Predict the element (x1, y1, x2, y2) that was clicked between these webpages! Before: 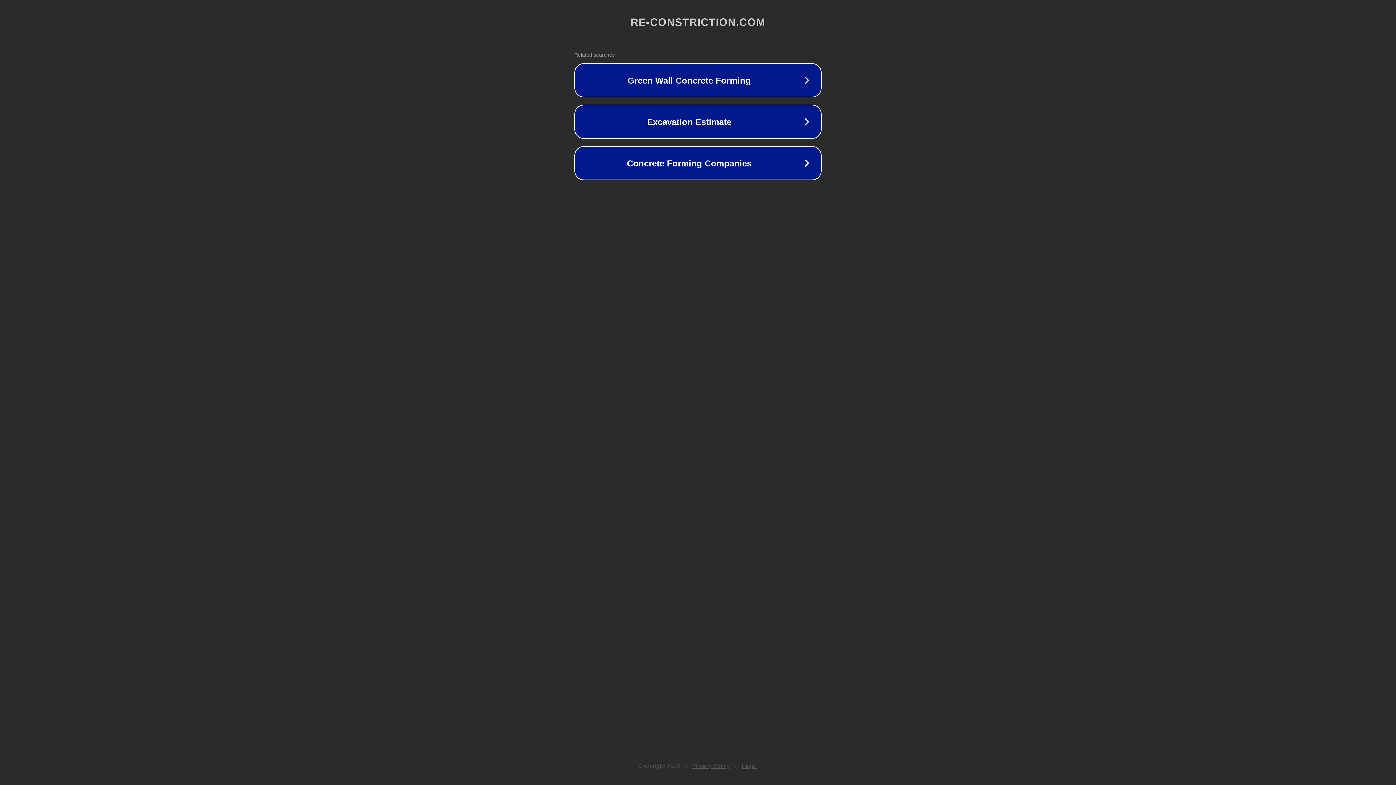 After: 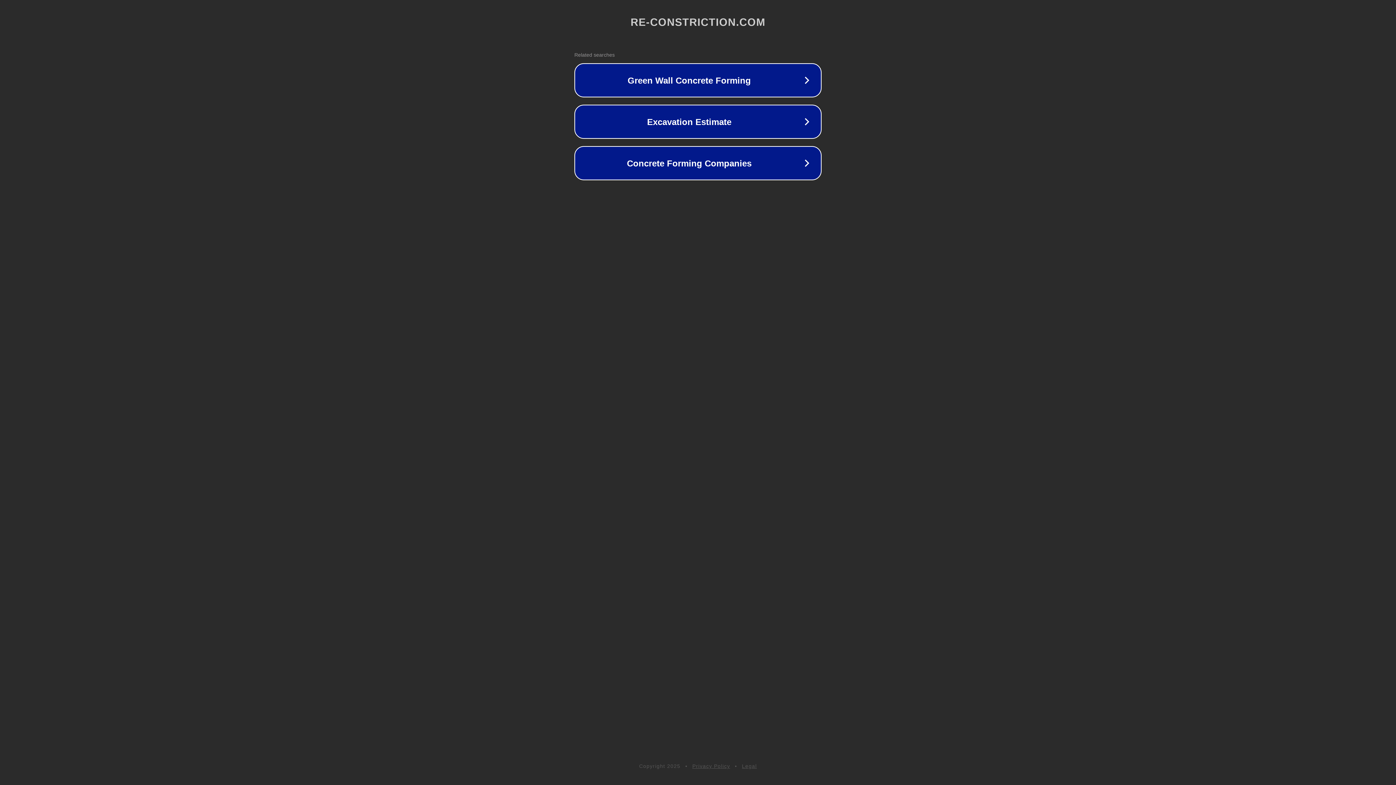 Action: label: Privacy Policy bbox: (692, 763, 730, 769)